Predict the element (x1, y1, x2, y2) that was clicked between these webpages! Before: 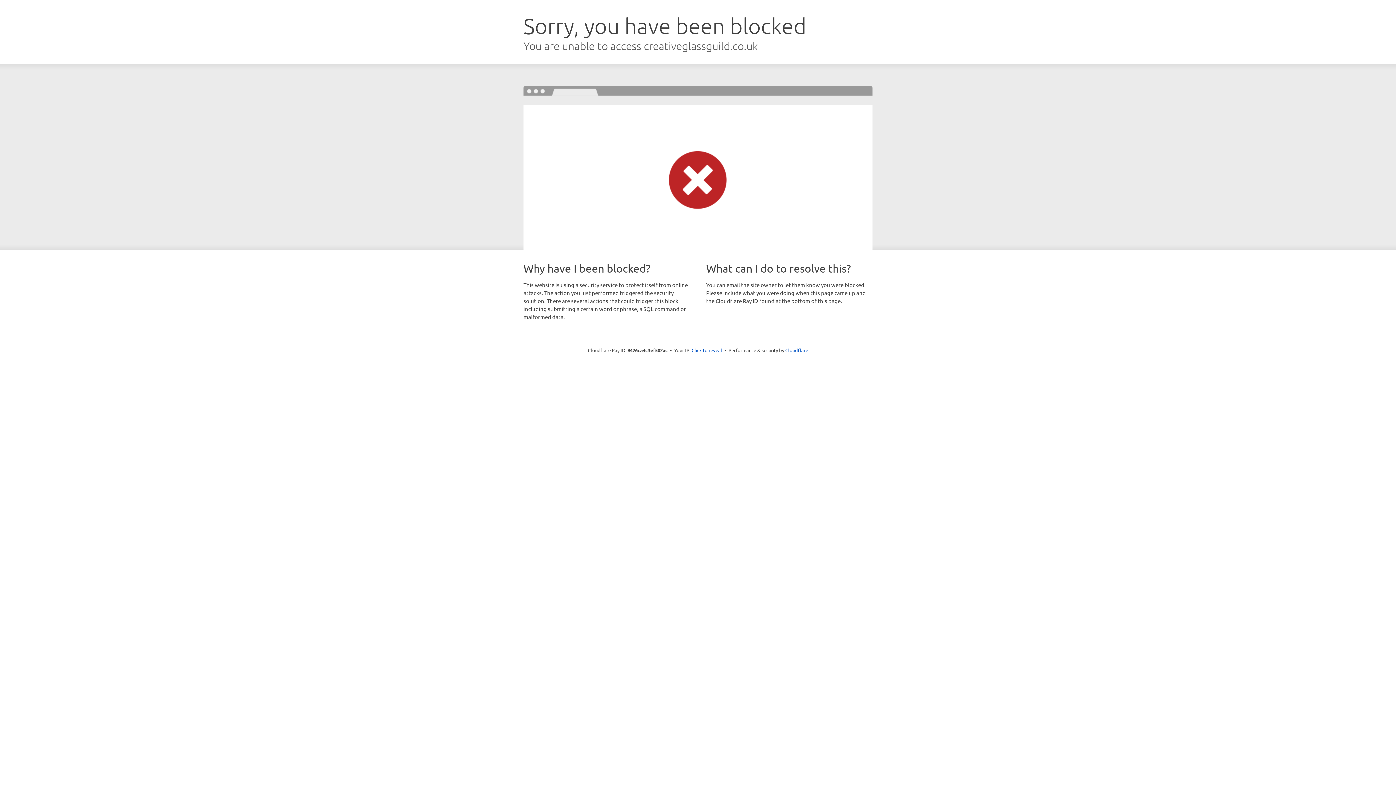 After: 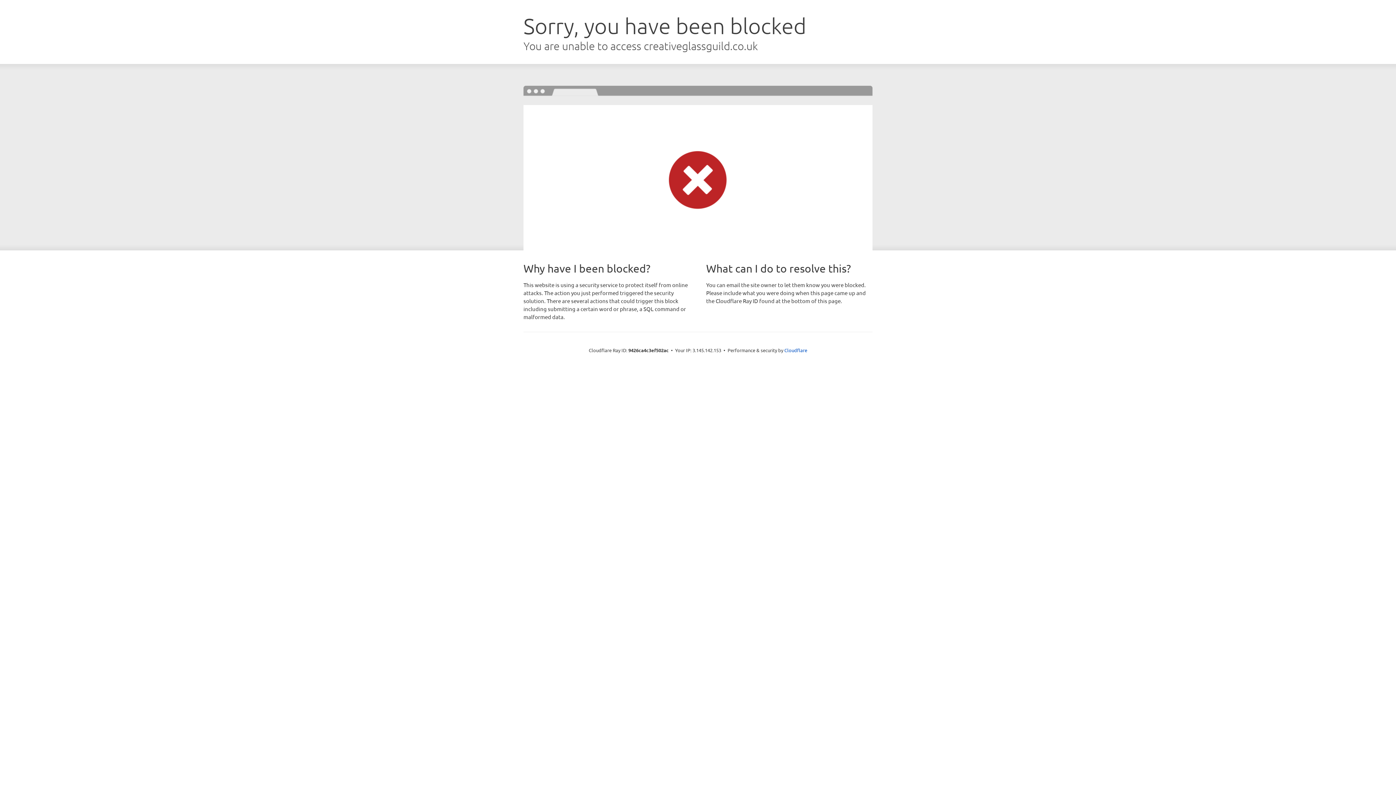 Action: label: Click to reveal bbox: (691, 346, 722, 353)